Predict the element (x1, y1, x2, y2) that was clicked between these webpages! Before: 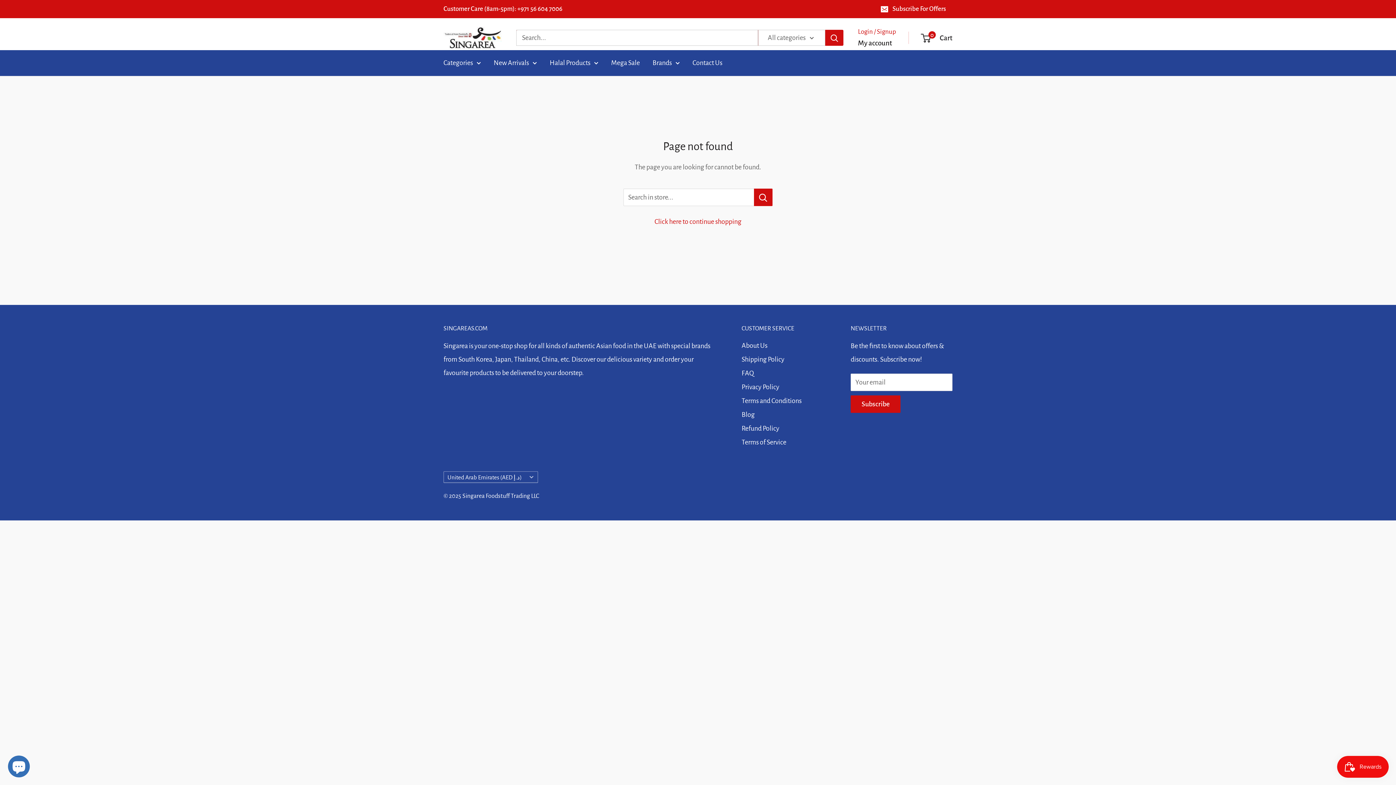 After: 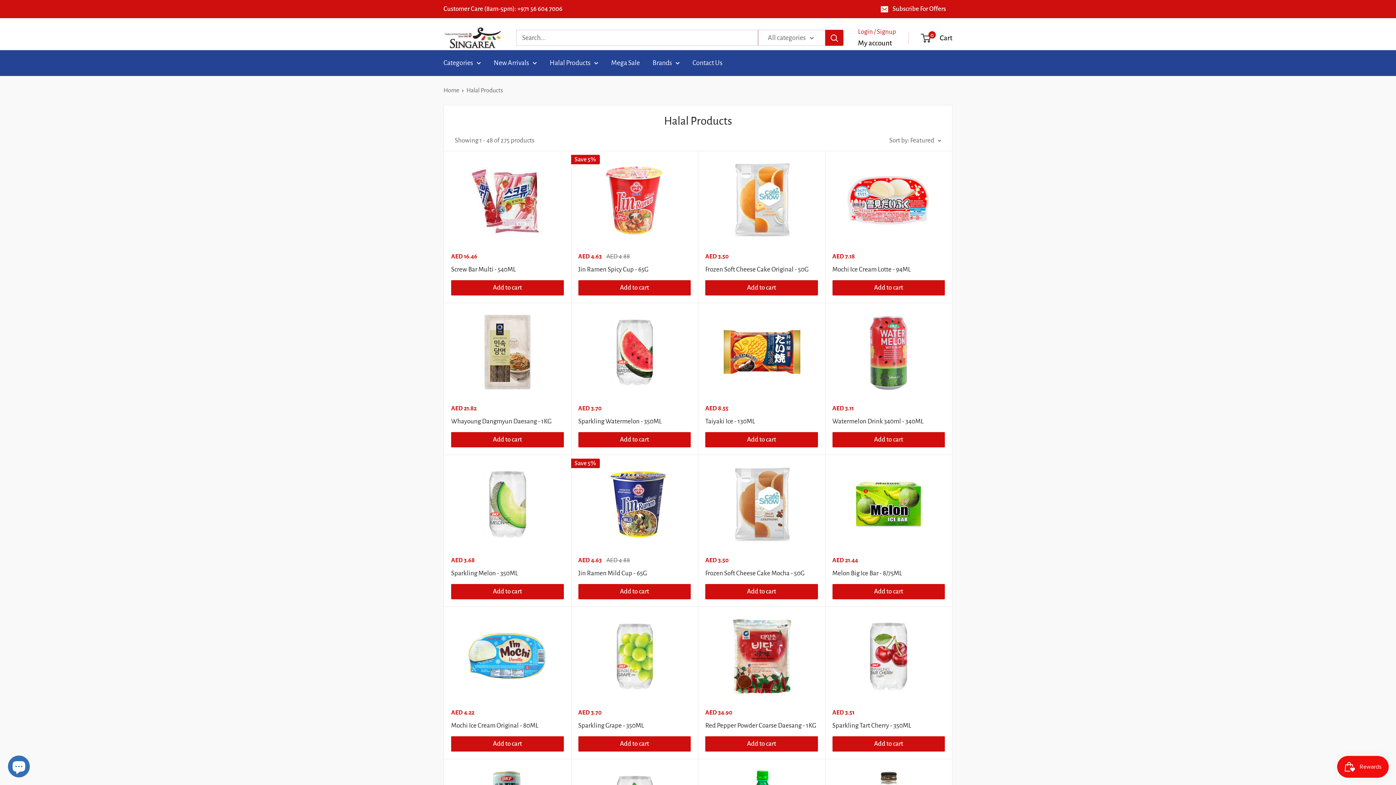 Action: label: Halal Products bbox: (549, 56, 598, 69)